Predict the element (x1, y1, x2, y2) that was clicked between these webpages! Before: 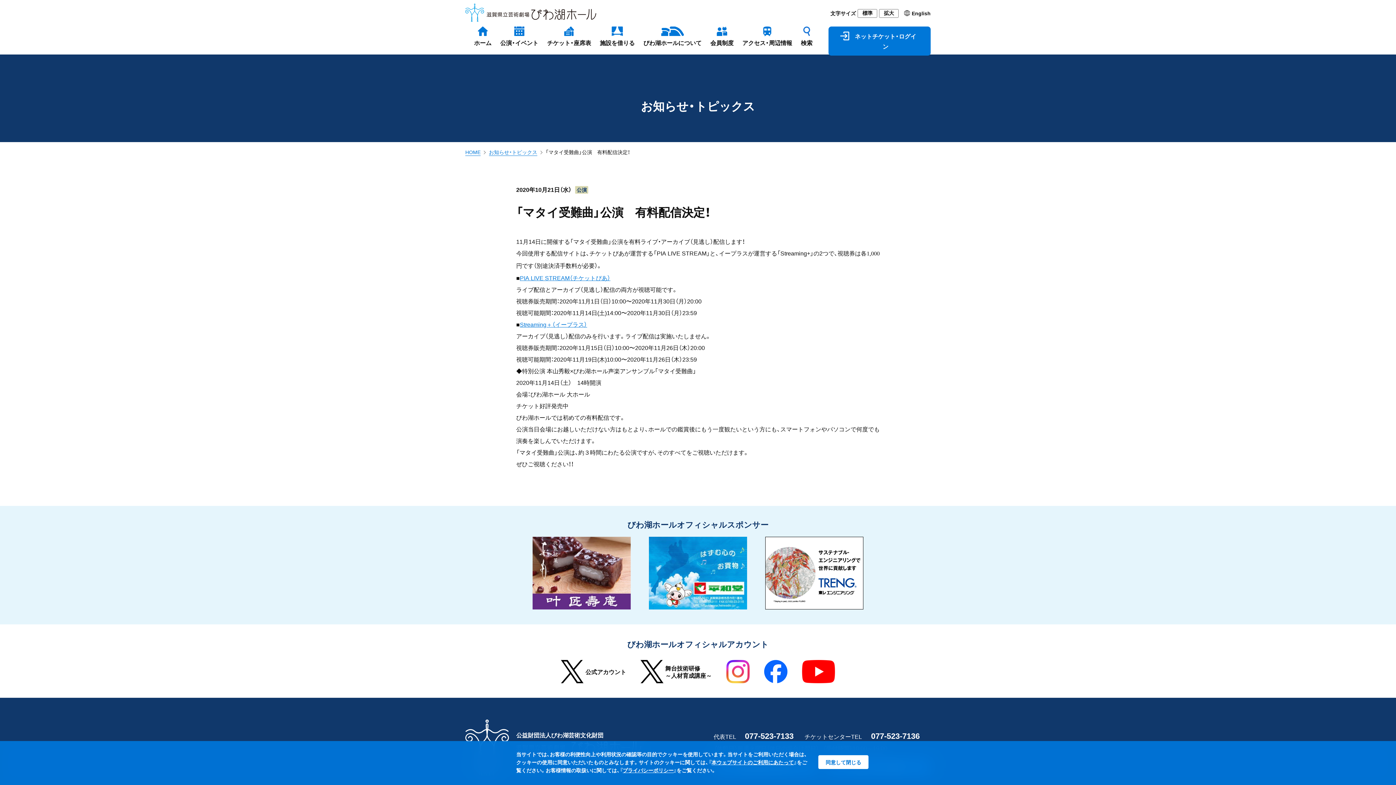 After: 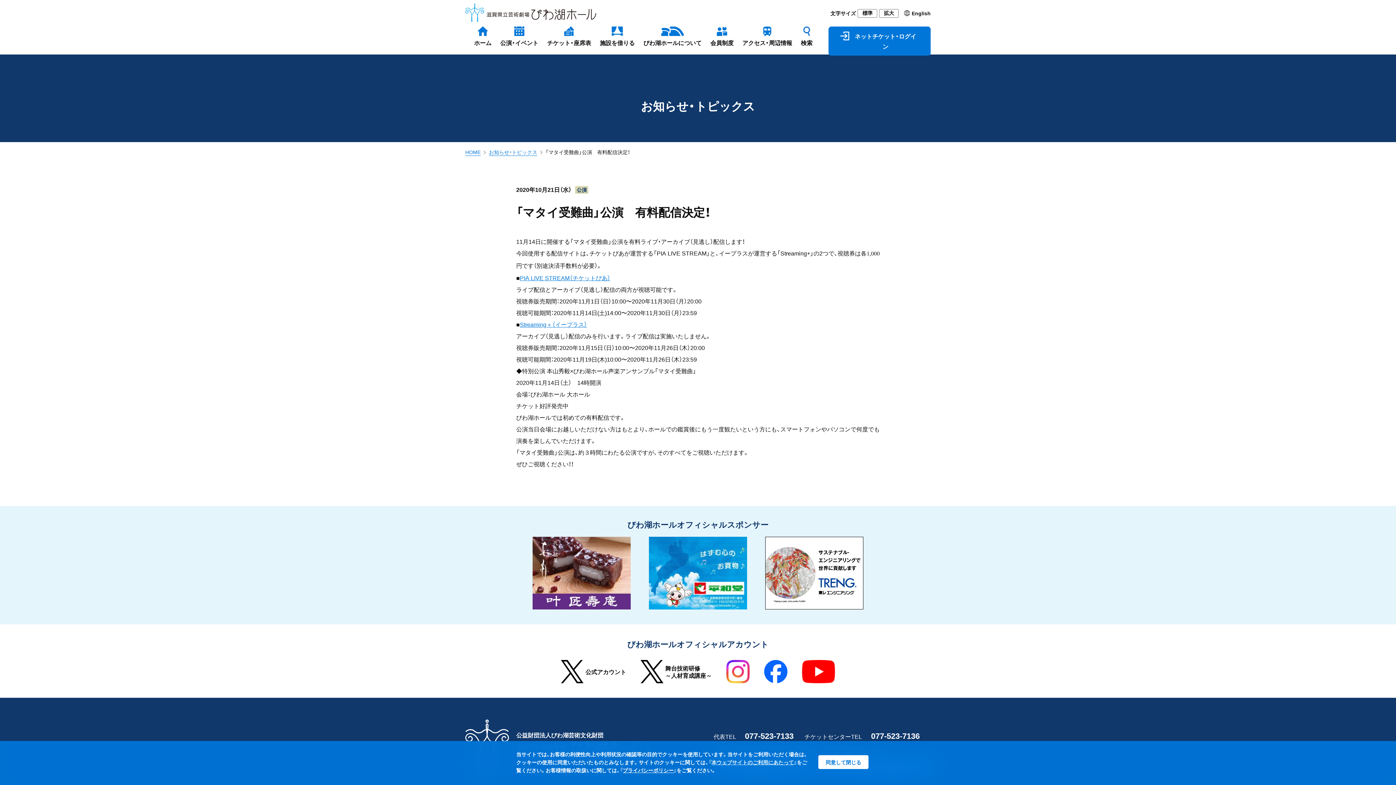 Action: bbox: (711, 758, 794, 766) label: 本ウェブサイトのご利用にあたって